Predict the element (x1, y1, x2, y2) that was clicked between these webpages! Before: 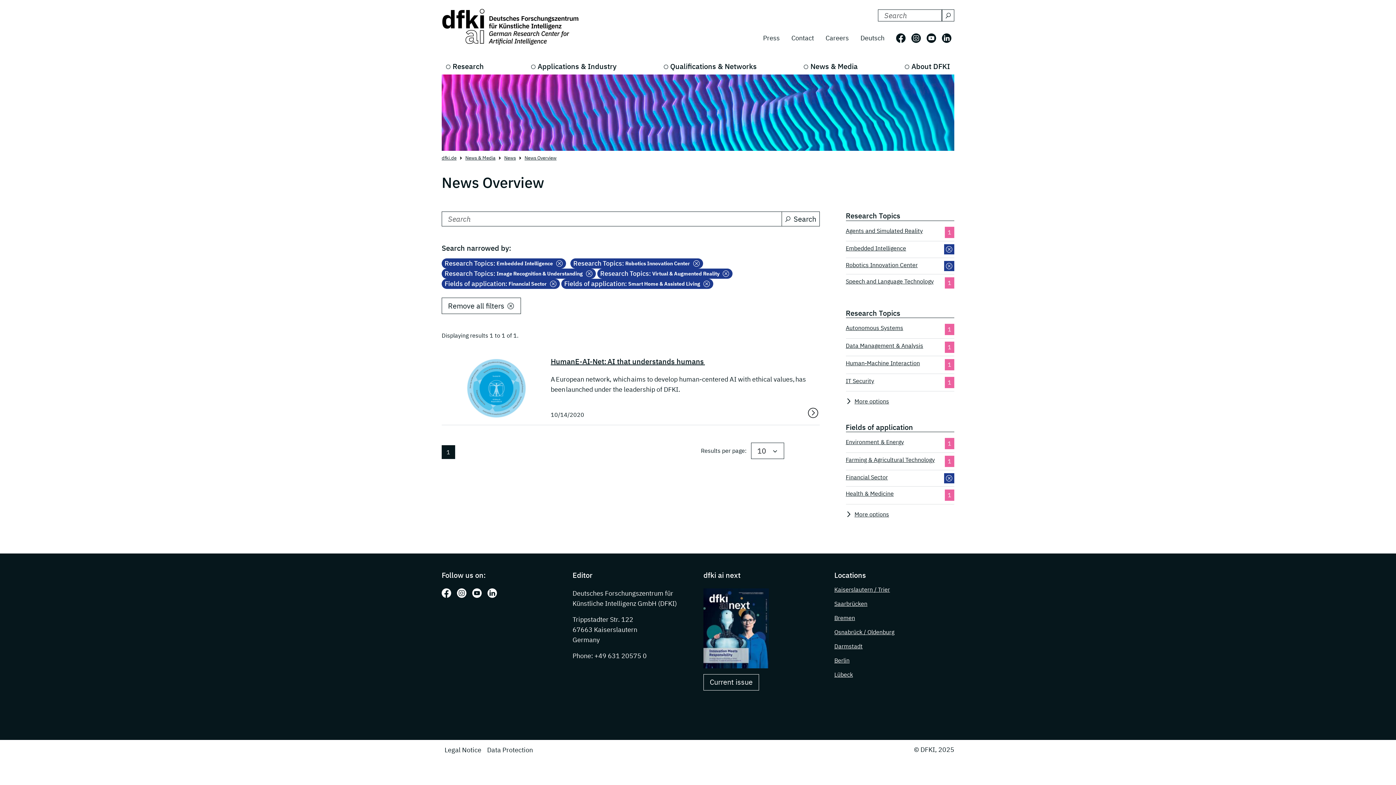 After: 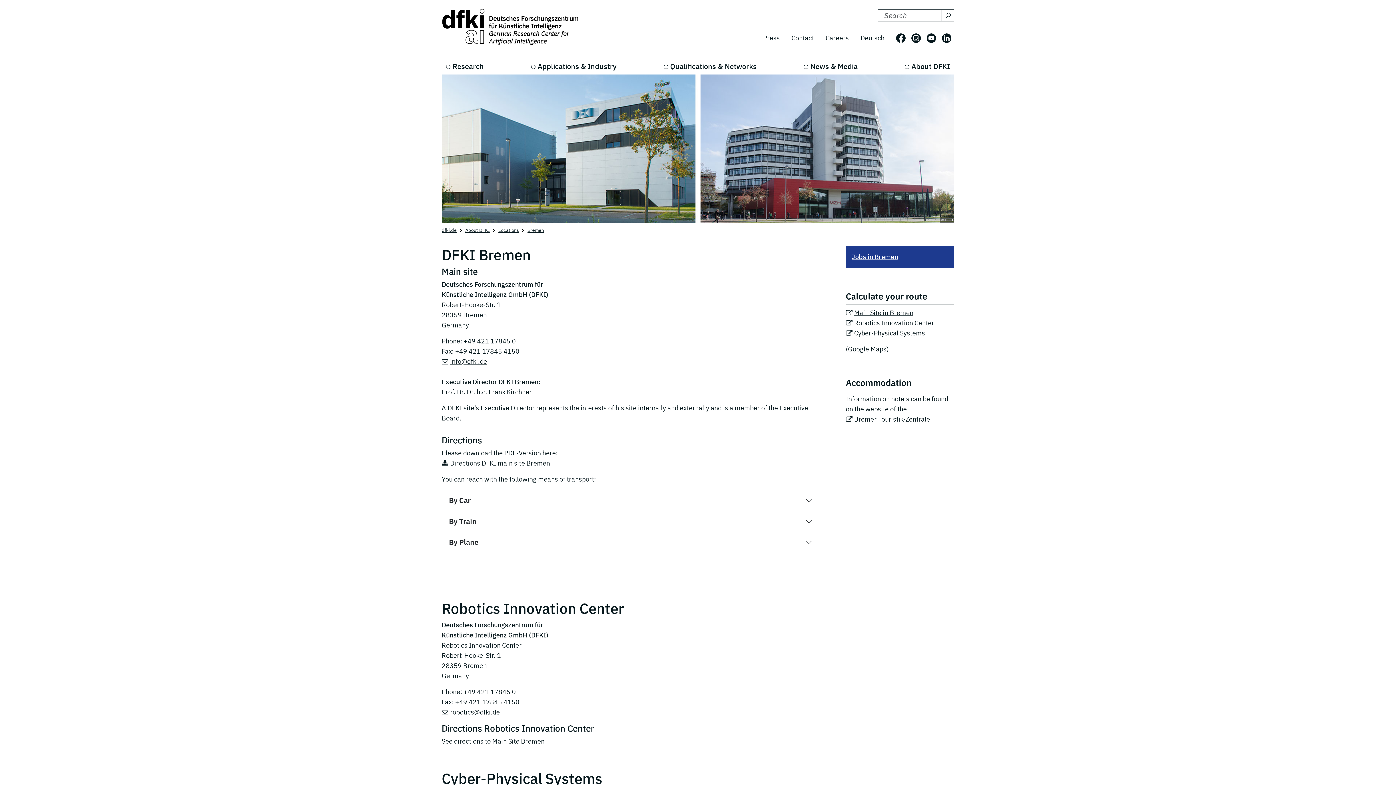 Action: bbox: (834, 614, 855, 621) label: Bremen